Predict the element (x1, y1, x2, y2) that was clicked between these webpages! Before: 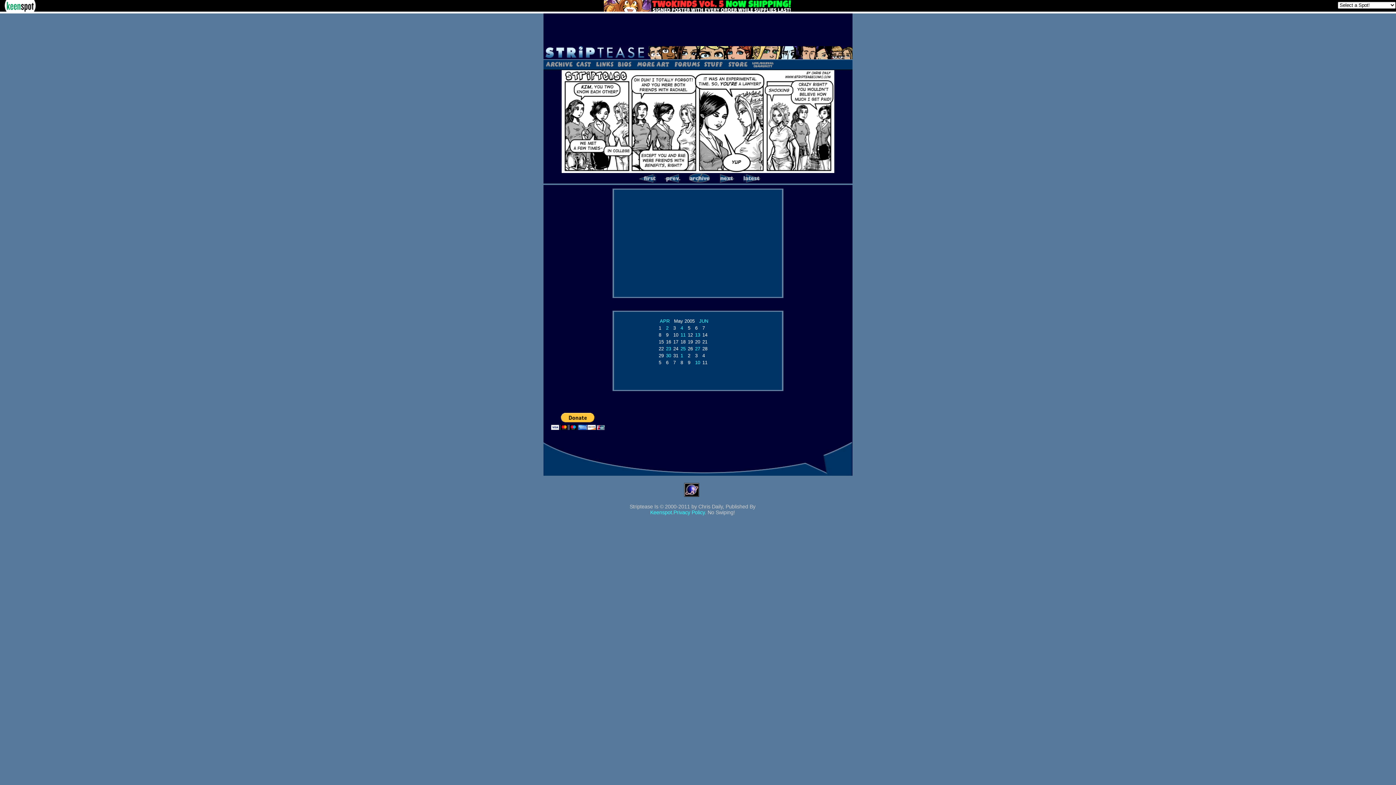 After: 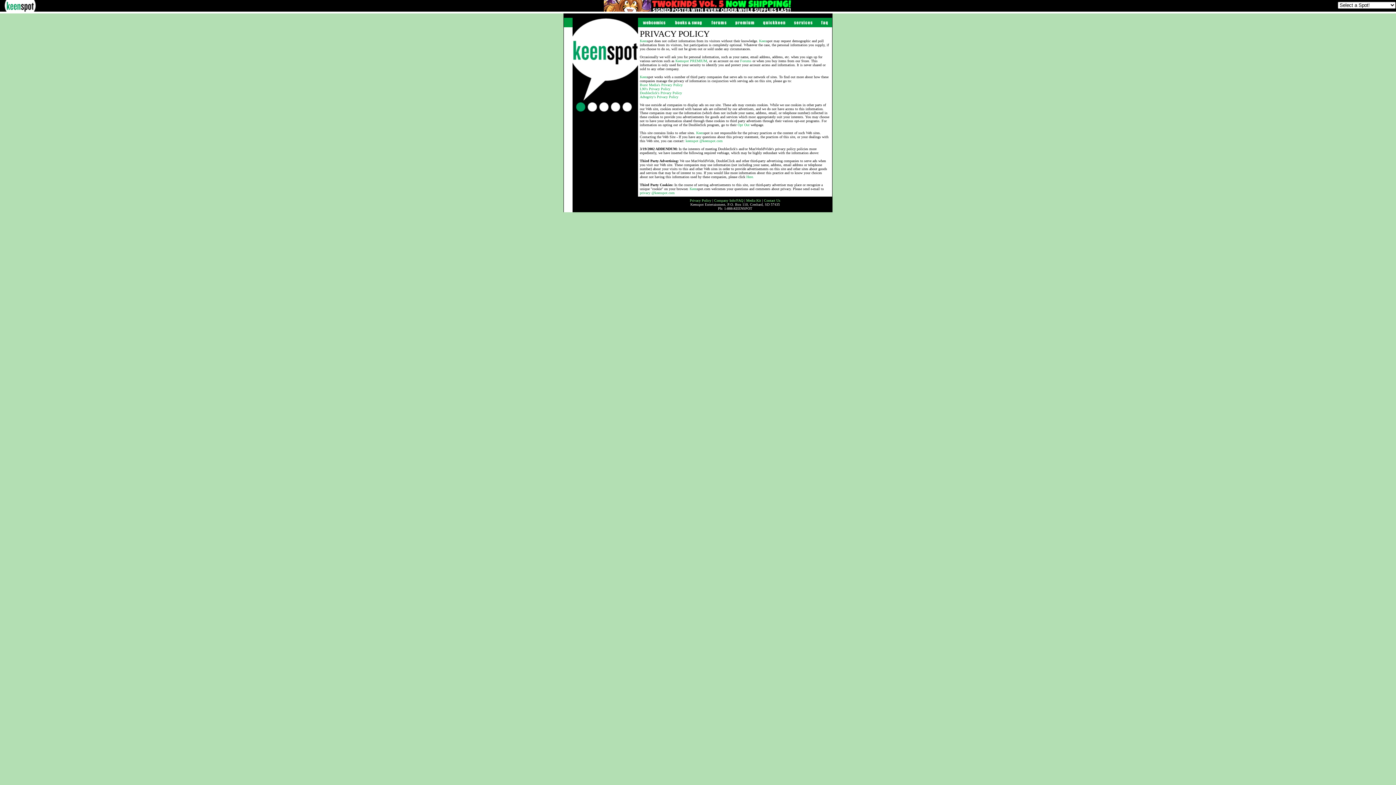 Action: bbox: (673, 509, 704, 515) label: Privacy Policy